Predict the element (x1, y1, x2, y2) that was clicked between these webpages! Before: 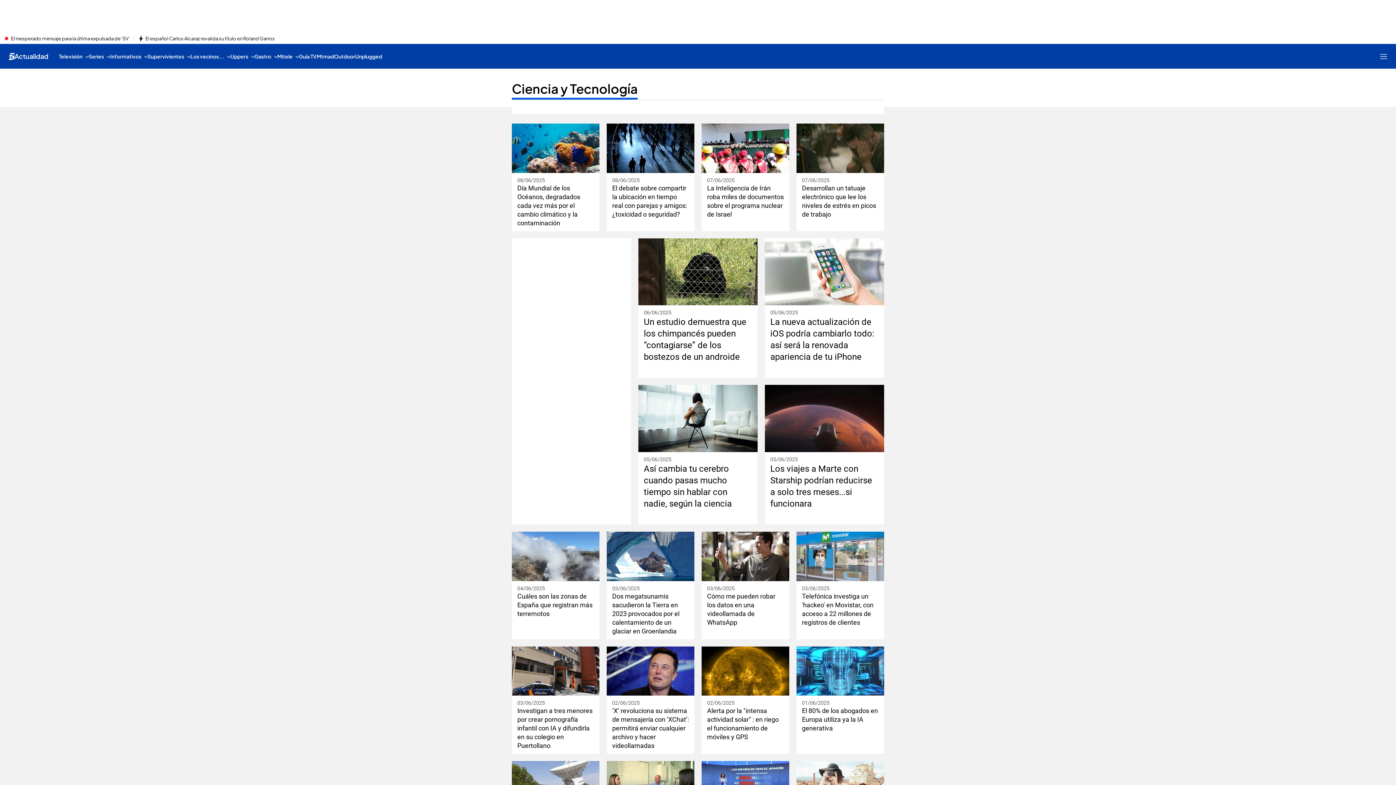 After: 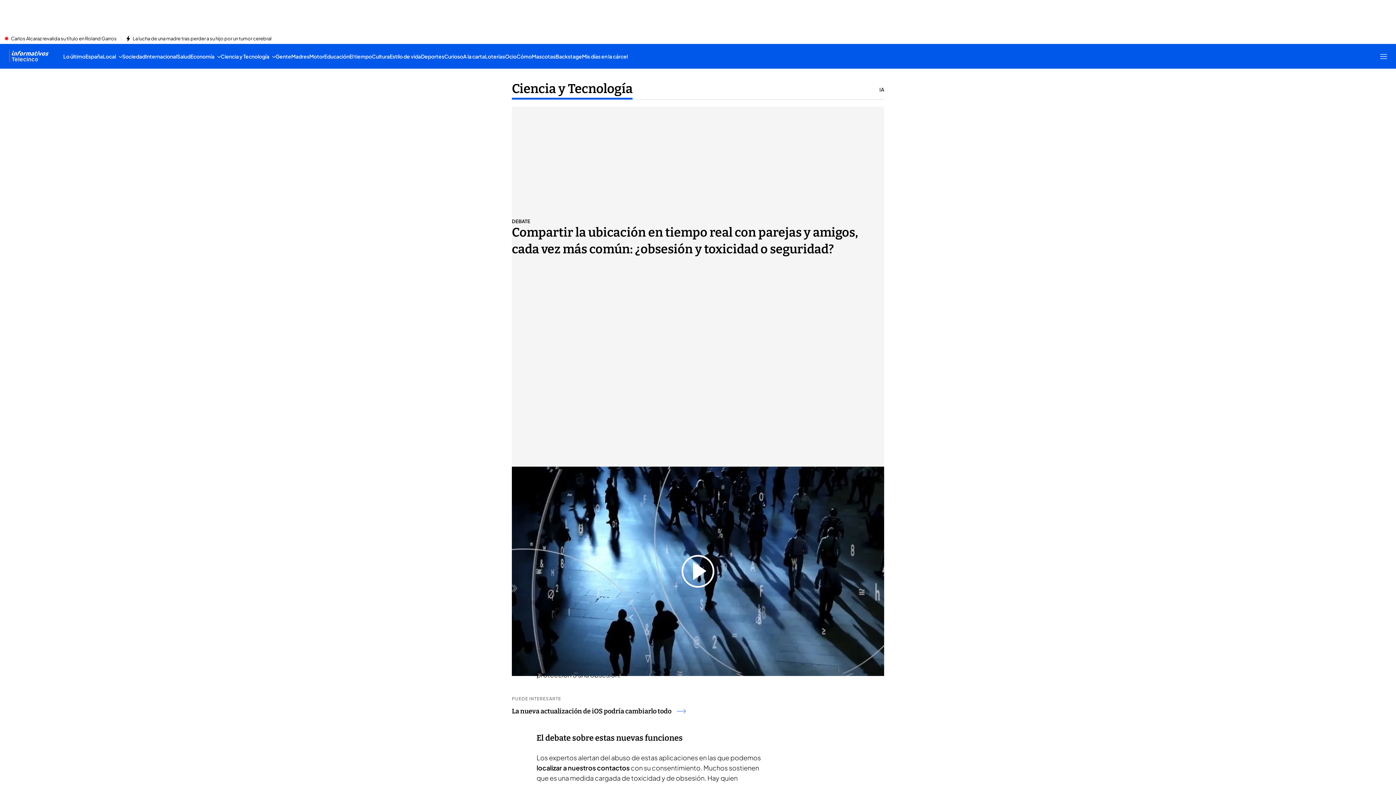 Action: bbox: (612, 183, 689, 218) label: El debate sobre compartir la ubicación en tiempo real con parejas y amigos: ¿toxicidad o seguridad?